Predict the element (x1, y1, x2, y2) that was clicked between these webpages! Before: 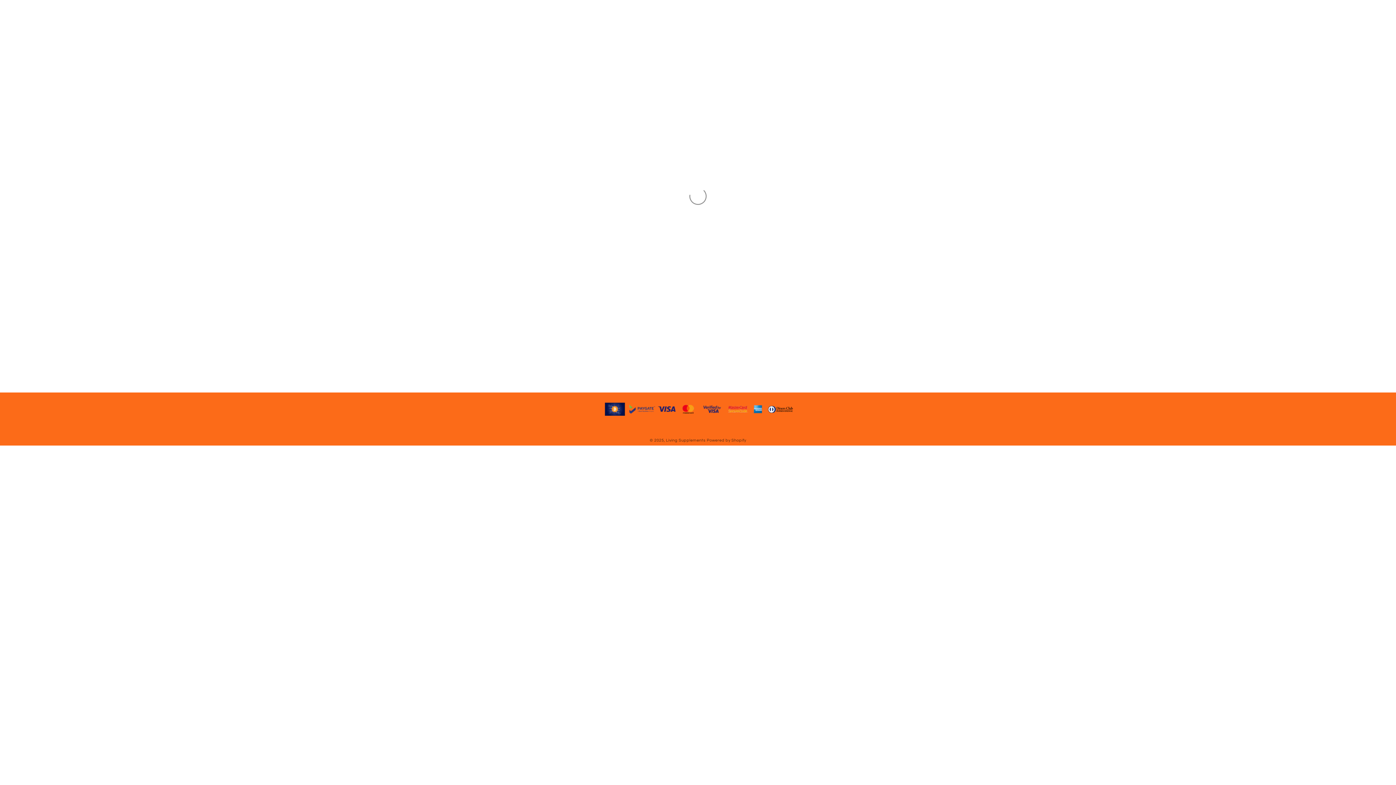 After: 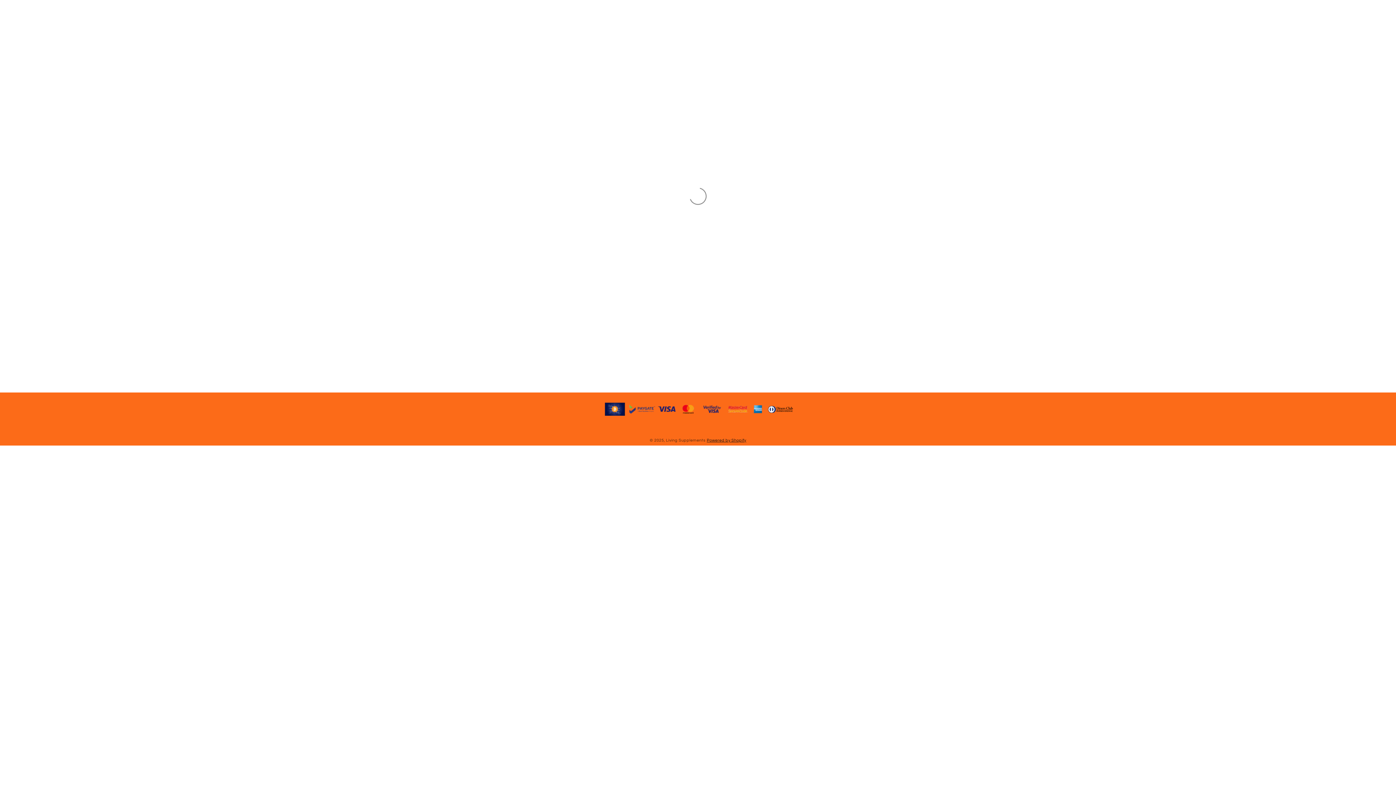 Action: bbox: (706, 438, 746, 442) label: Powered by Shopify